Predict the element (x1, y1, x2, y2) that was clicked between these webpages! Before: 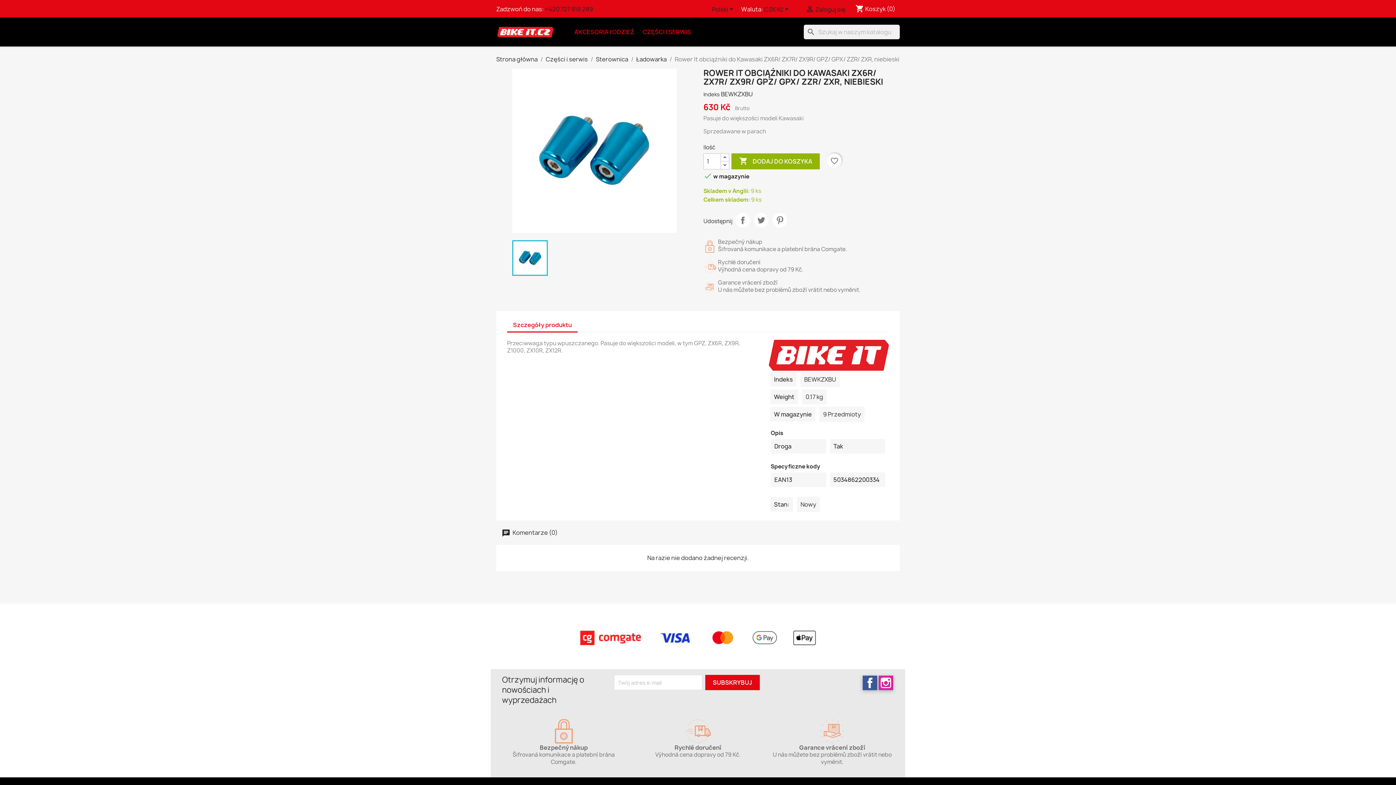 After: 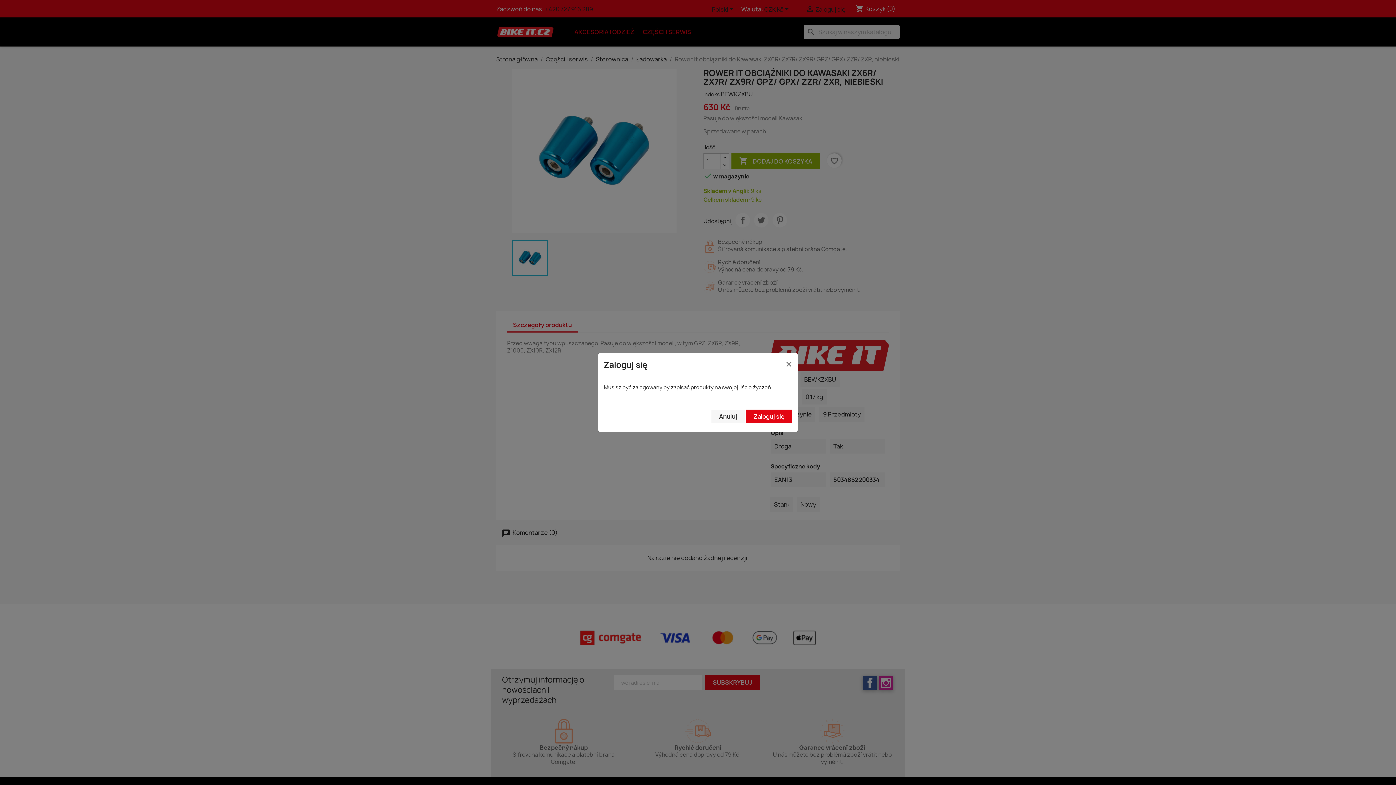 Action: label: favorite_border bbox: (827, 153, 841, 168)